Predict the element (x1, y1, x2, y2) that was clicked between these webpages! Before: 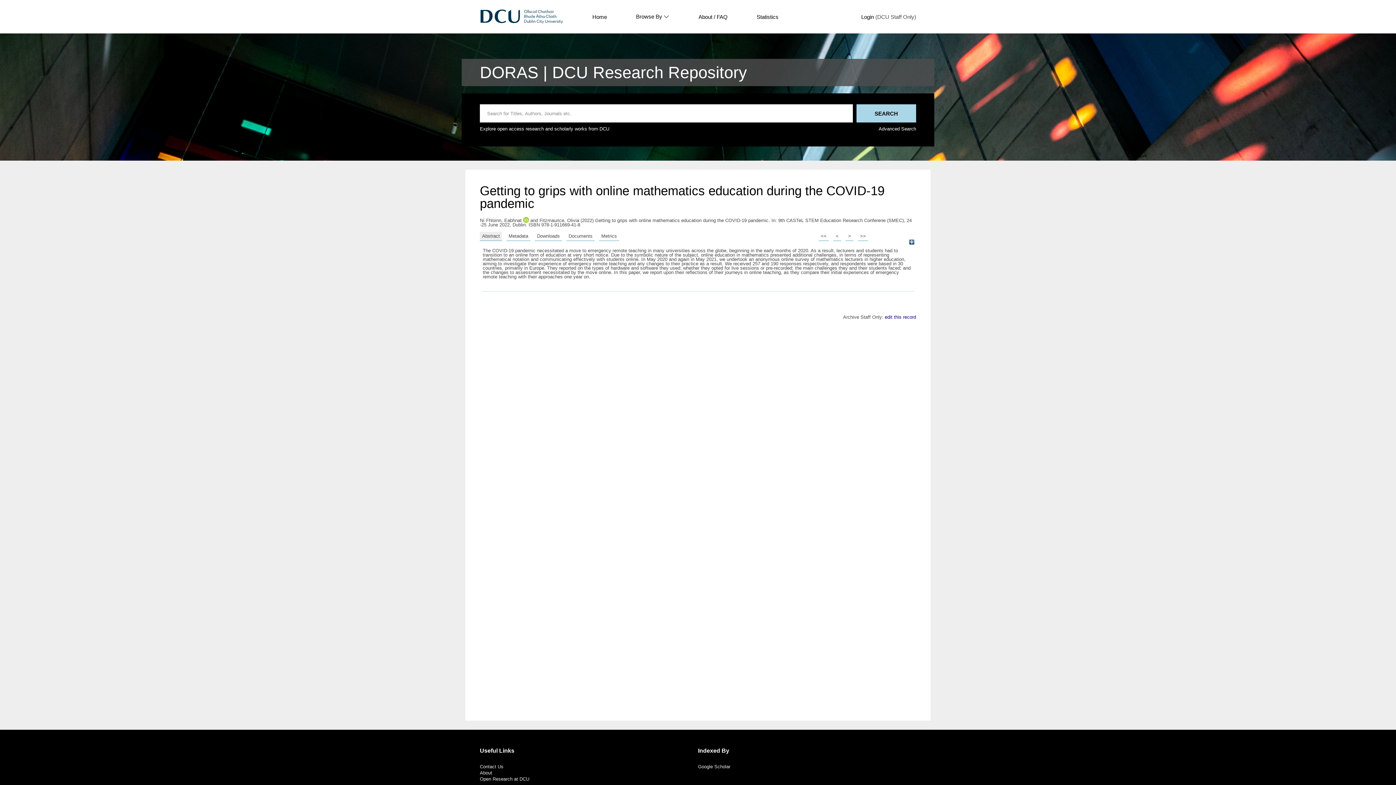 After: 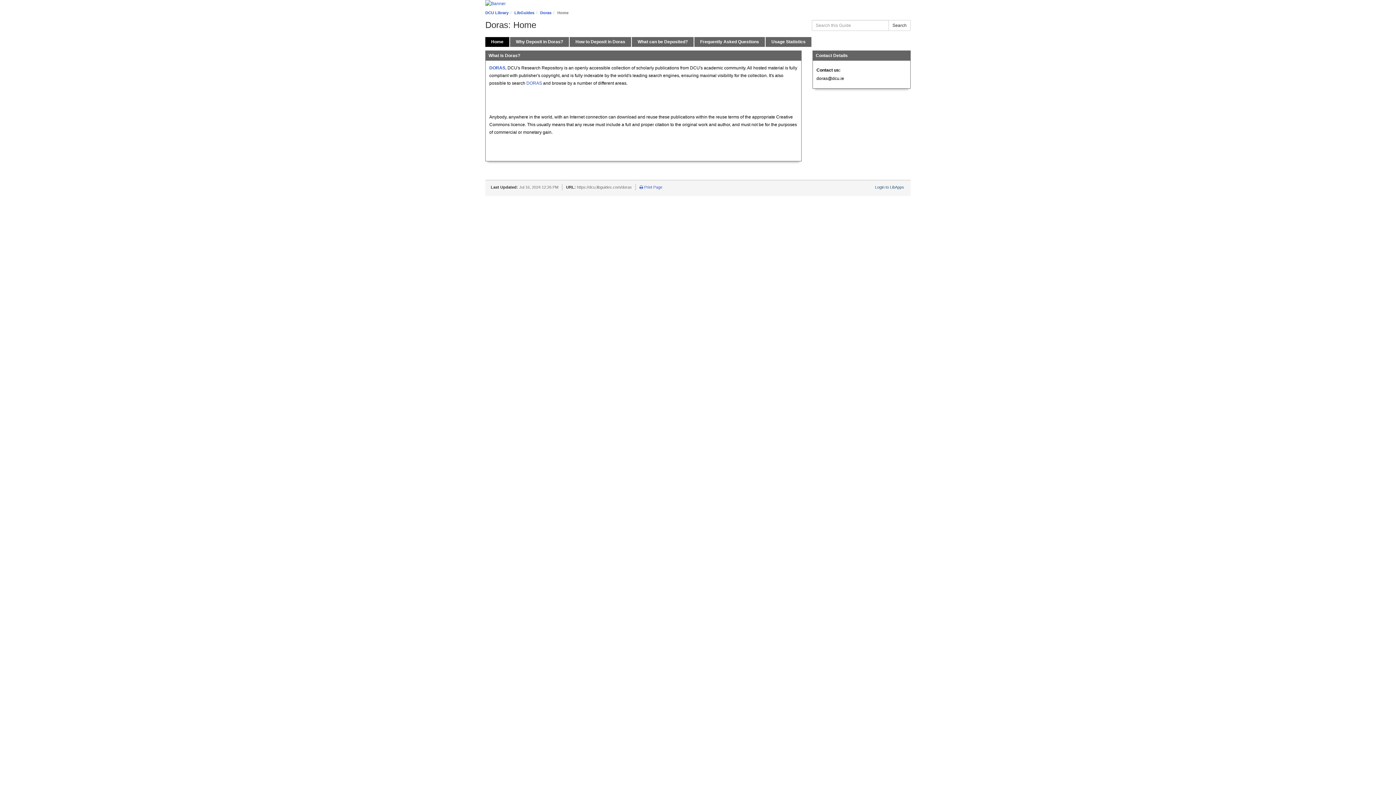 Action: bbox: (698, 13, 727, 19) label: About / FAQ